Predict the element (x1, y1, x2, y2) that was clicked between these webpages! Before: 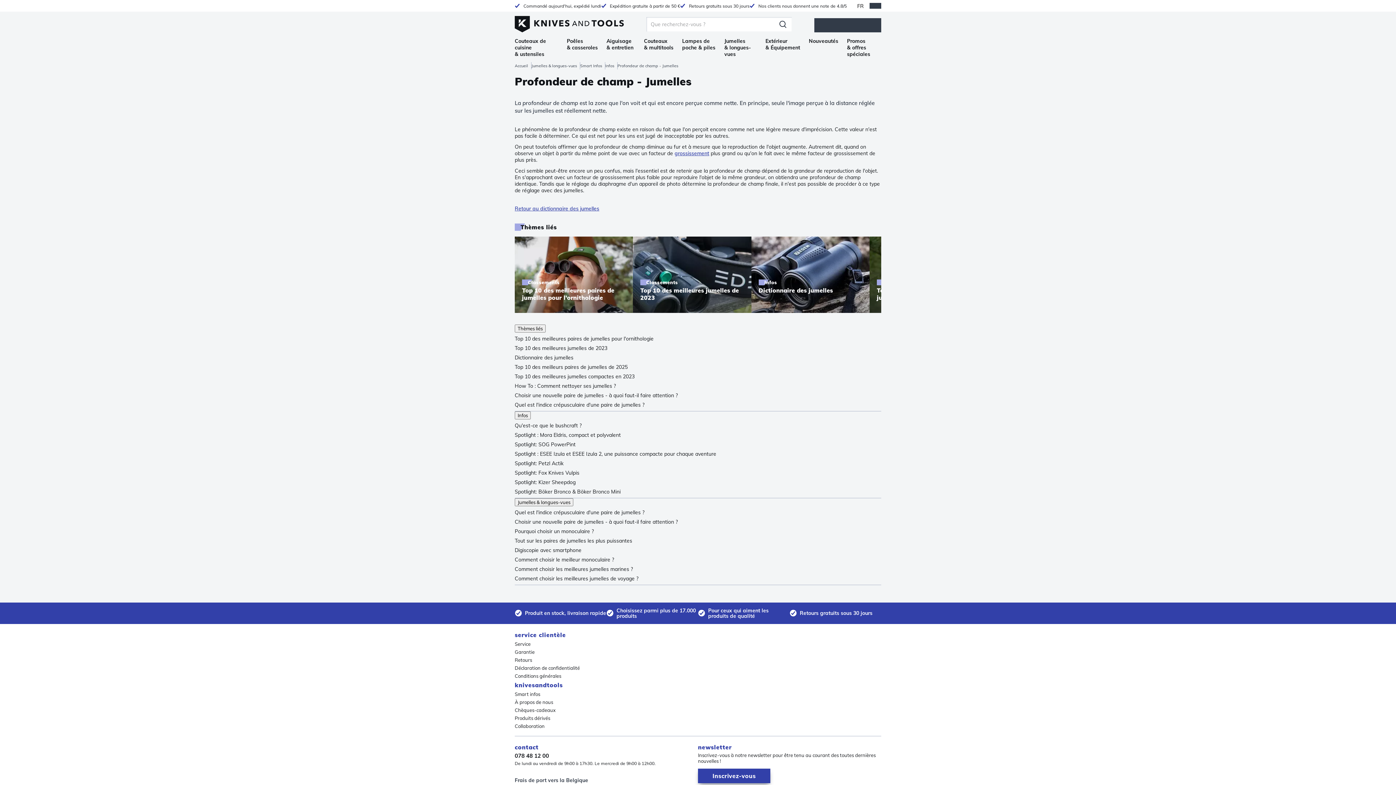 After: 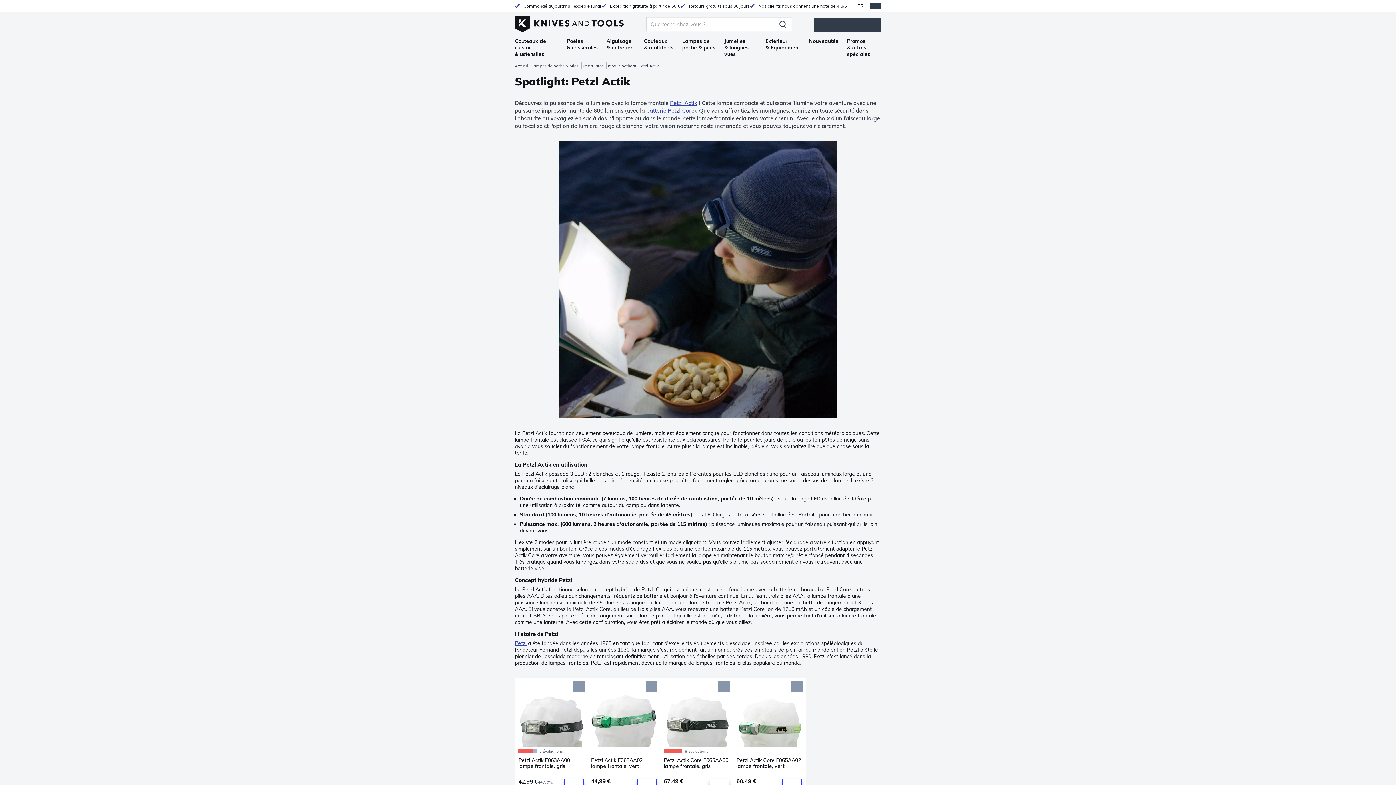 Action: label: Spotlight: Petzl Actik bbox: (514, 460, 881, 466)